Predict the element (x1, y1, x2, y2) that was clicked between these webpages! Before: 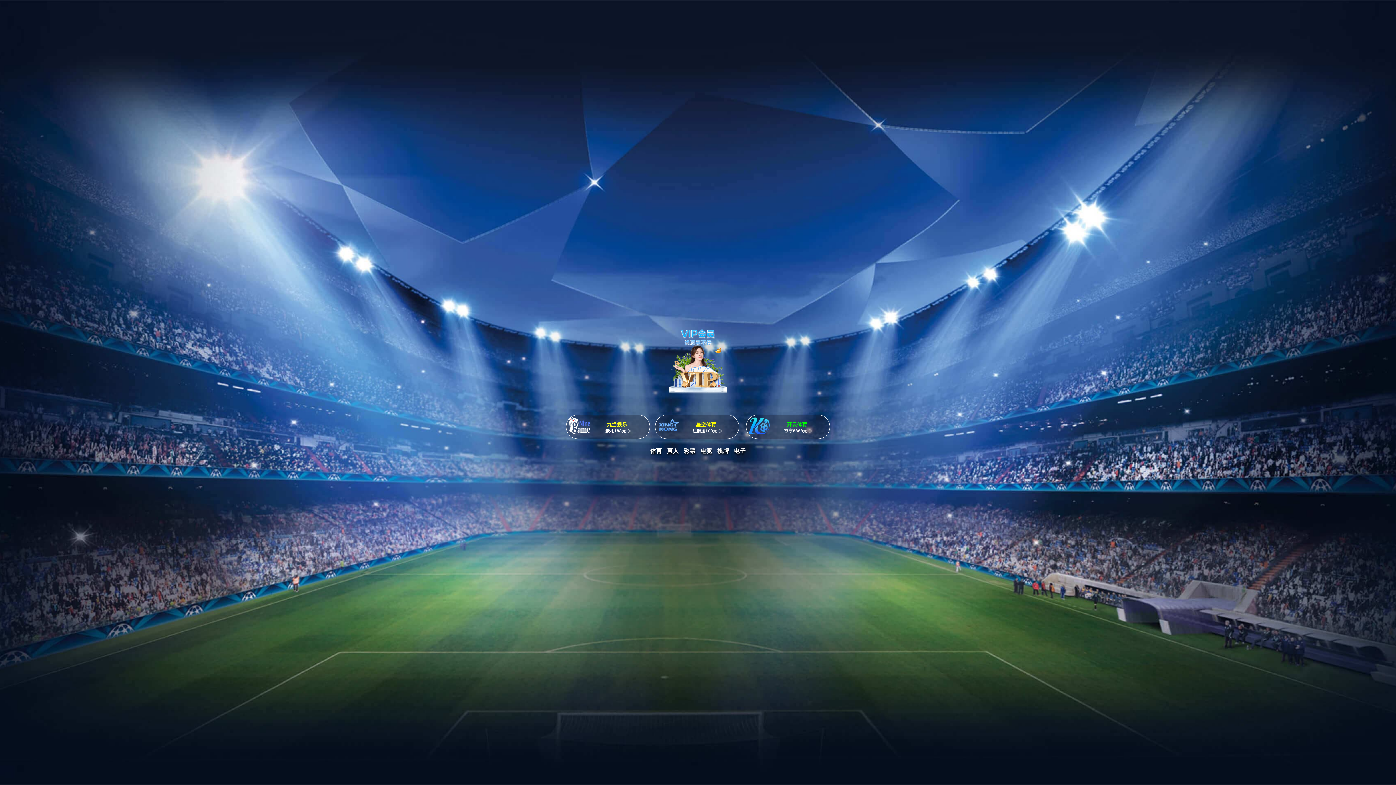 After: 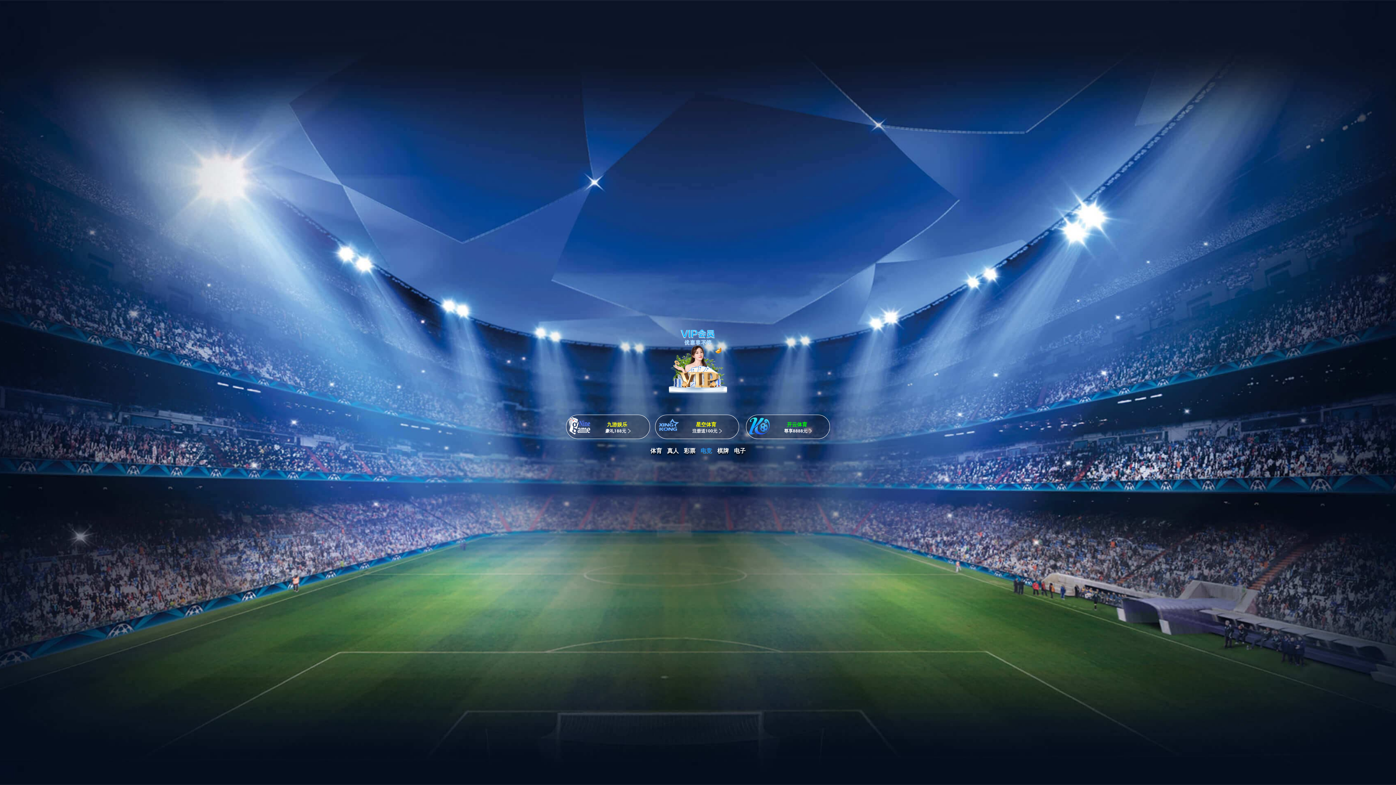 Action: label: 电竞 bbox: (700, 447, 712, 454)